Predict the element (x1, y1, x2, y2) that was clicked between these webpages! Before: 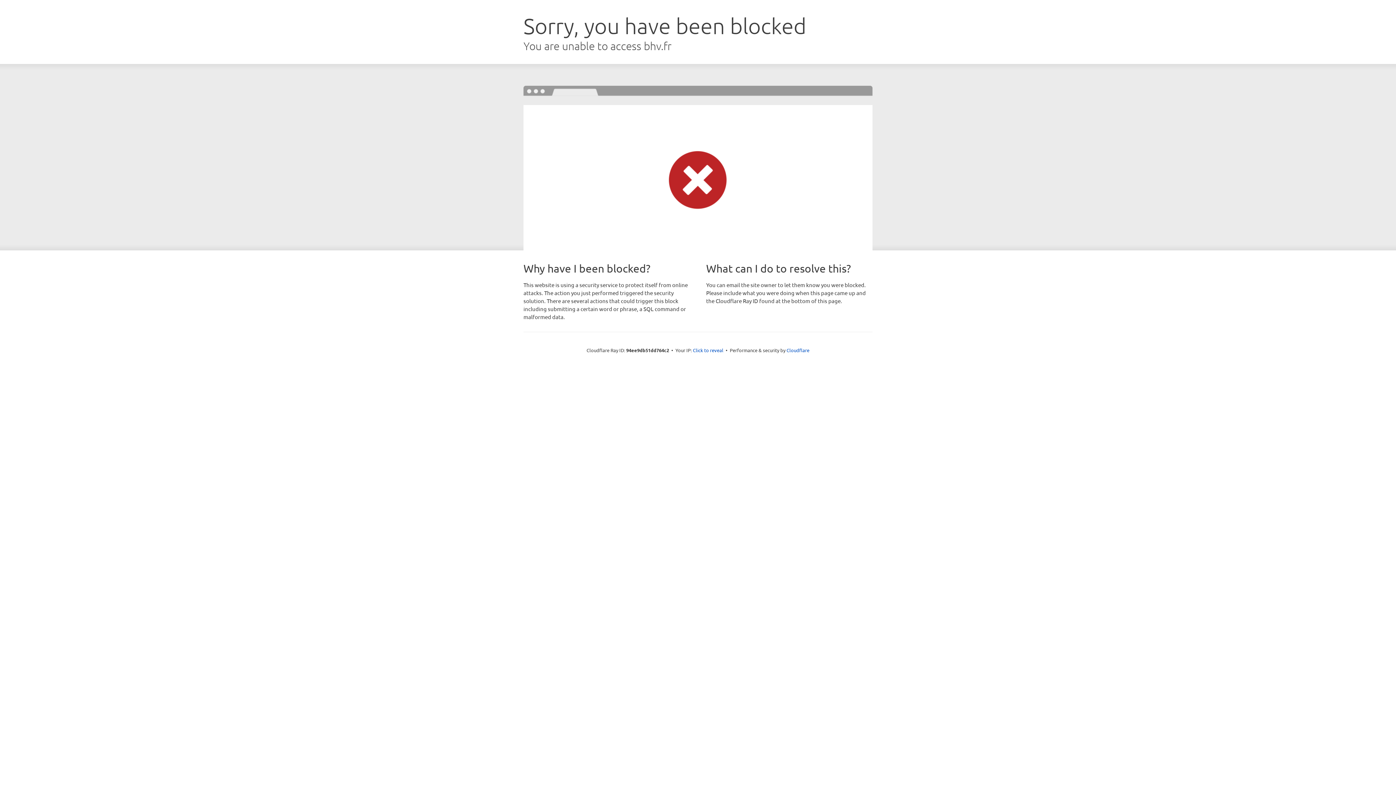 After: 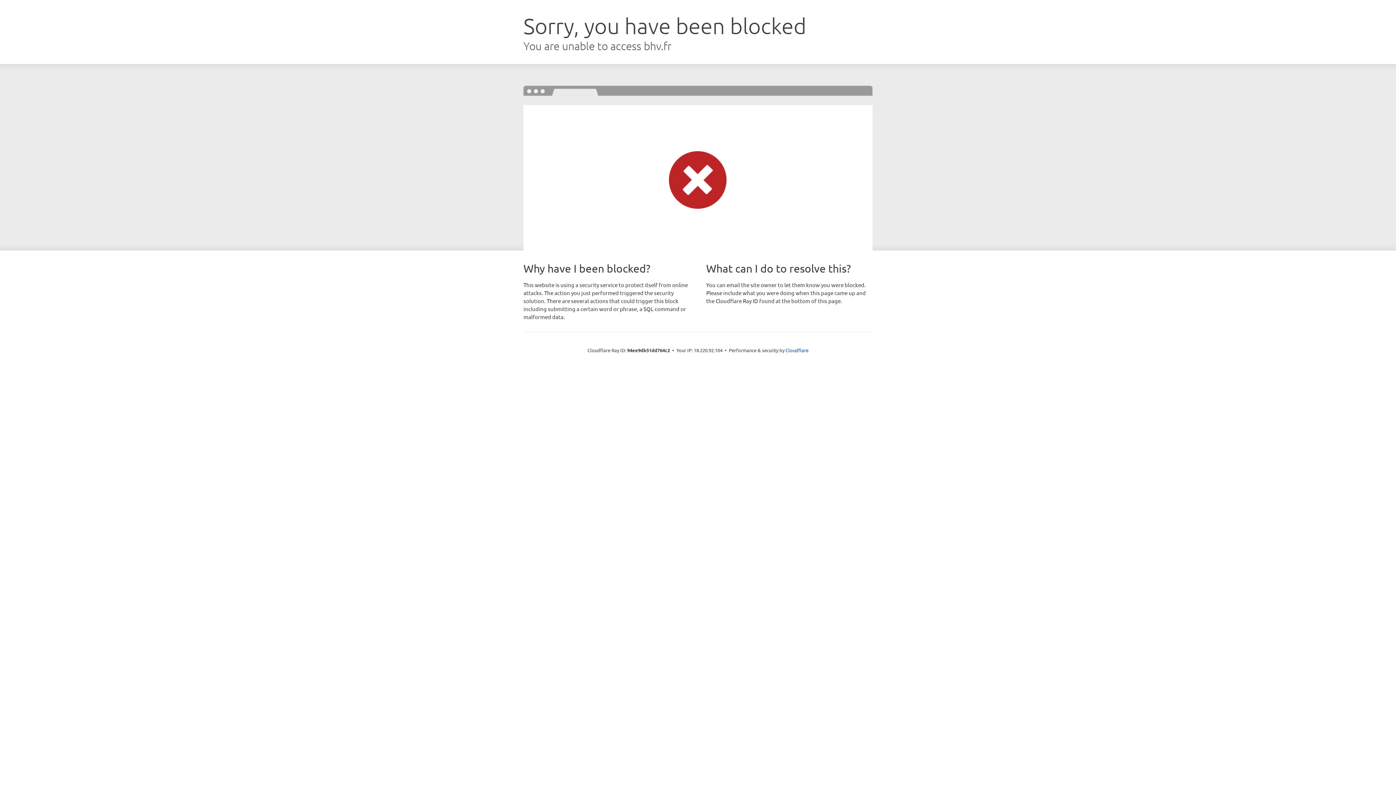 Action: label: Click to reveal bbox: (693, 346, 723, 353)